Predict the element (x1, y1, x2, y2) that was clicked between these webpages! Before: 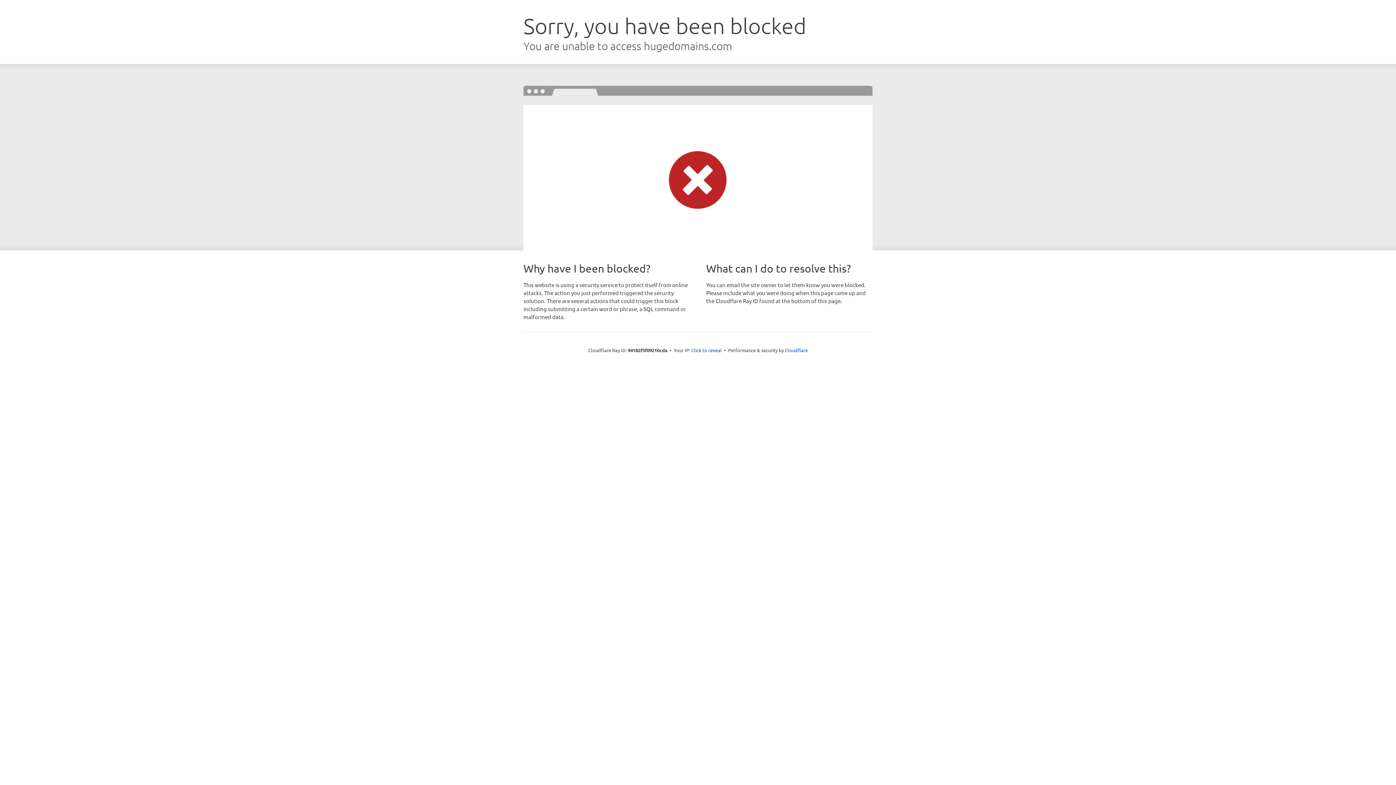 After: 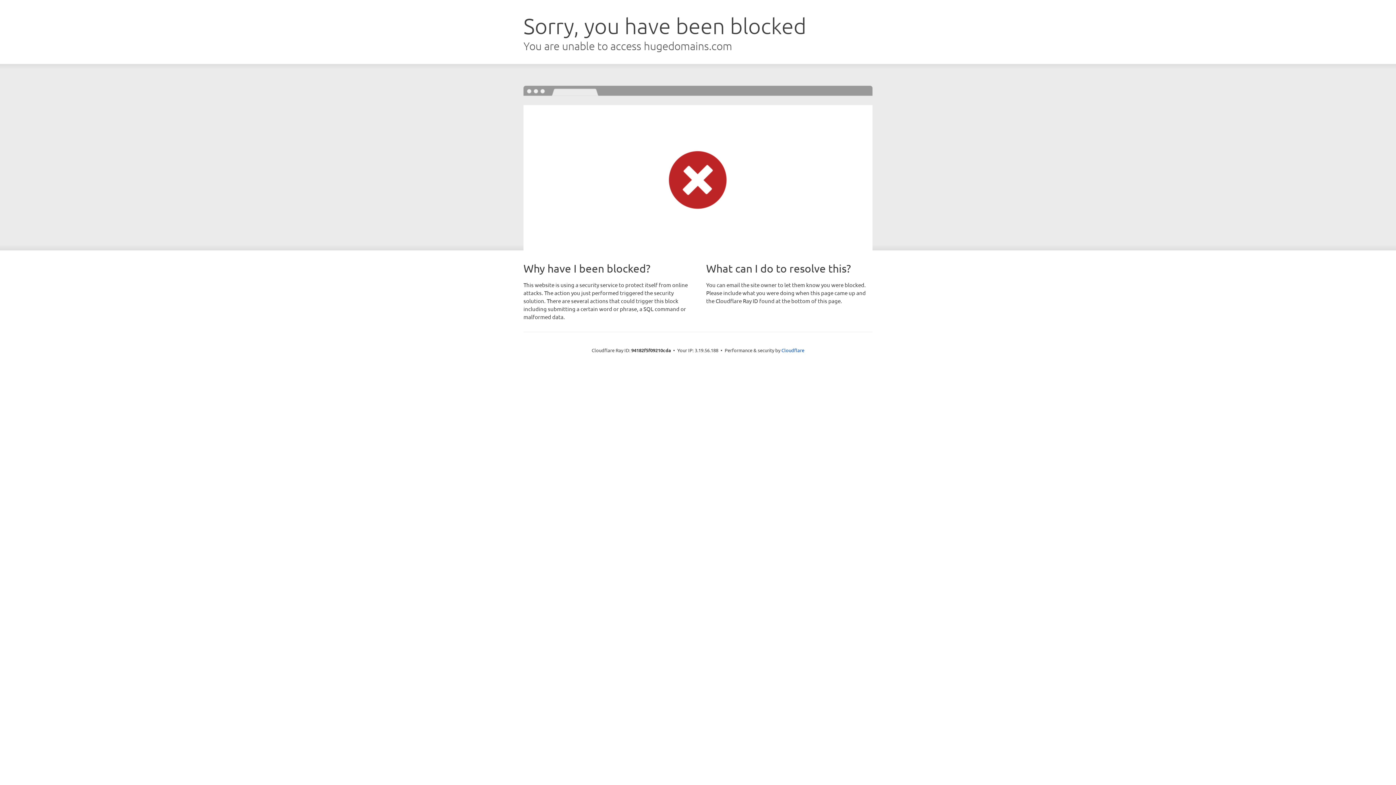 Action: bbox: (691, 346, 722, 353) label: Click to reveal